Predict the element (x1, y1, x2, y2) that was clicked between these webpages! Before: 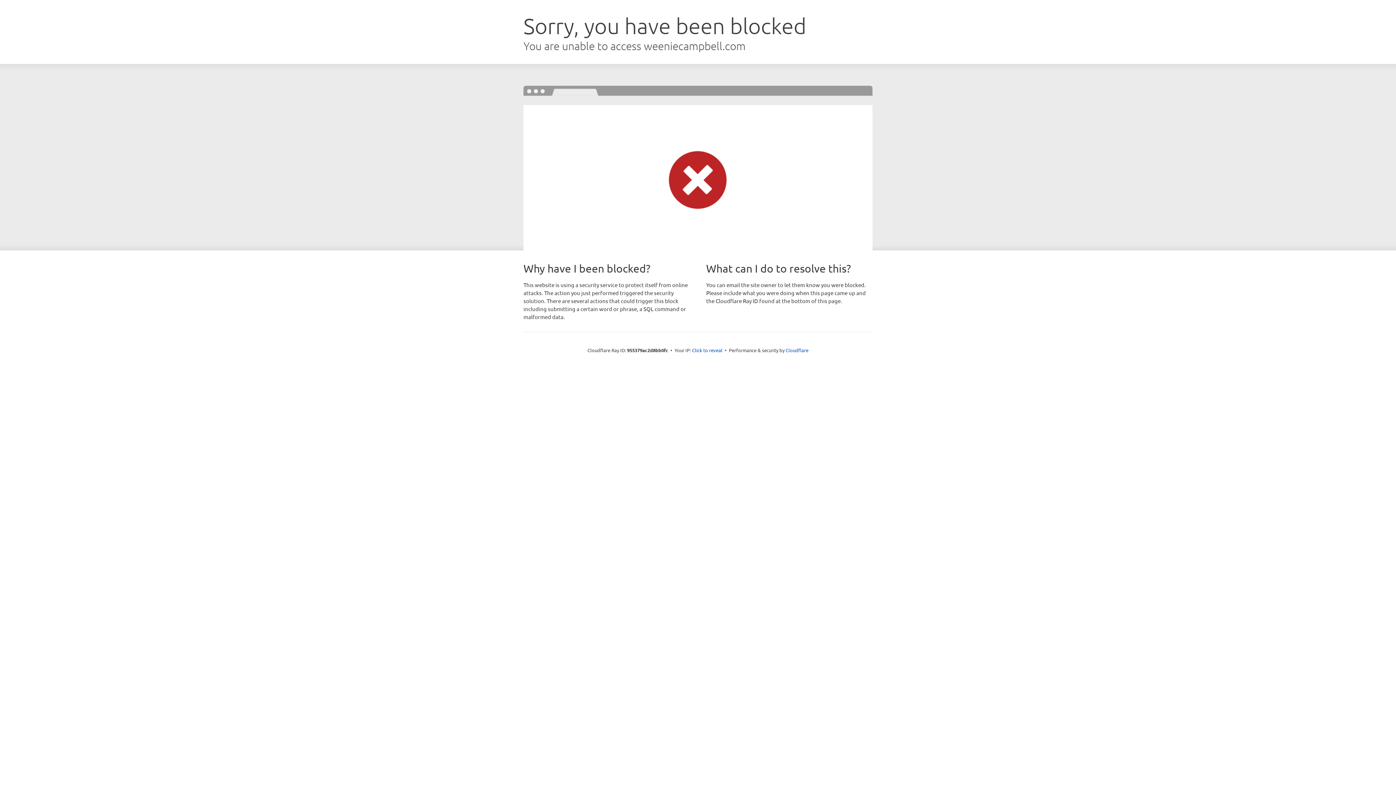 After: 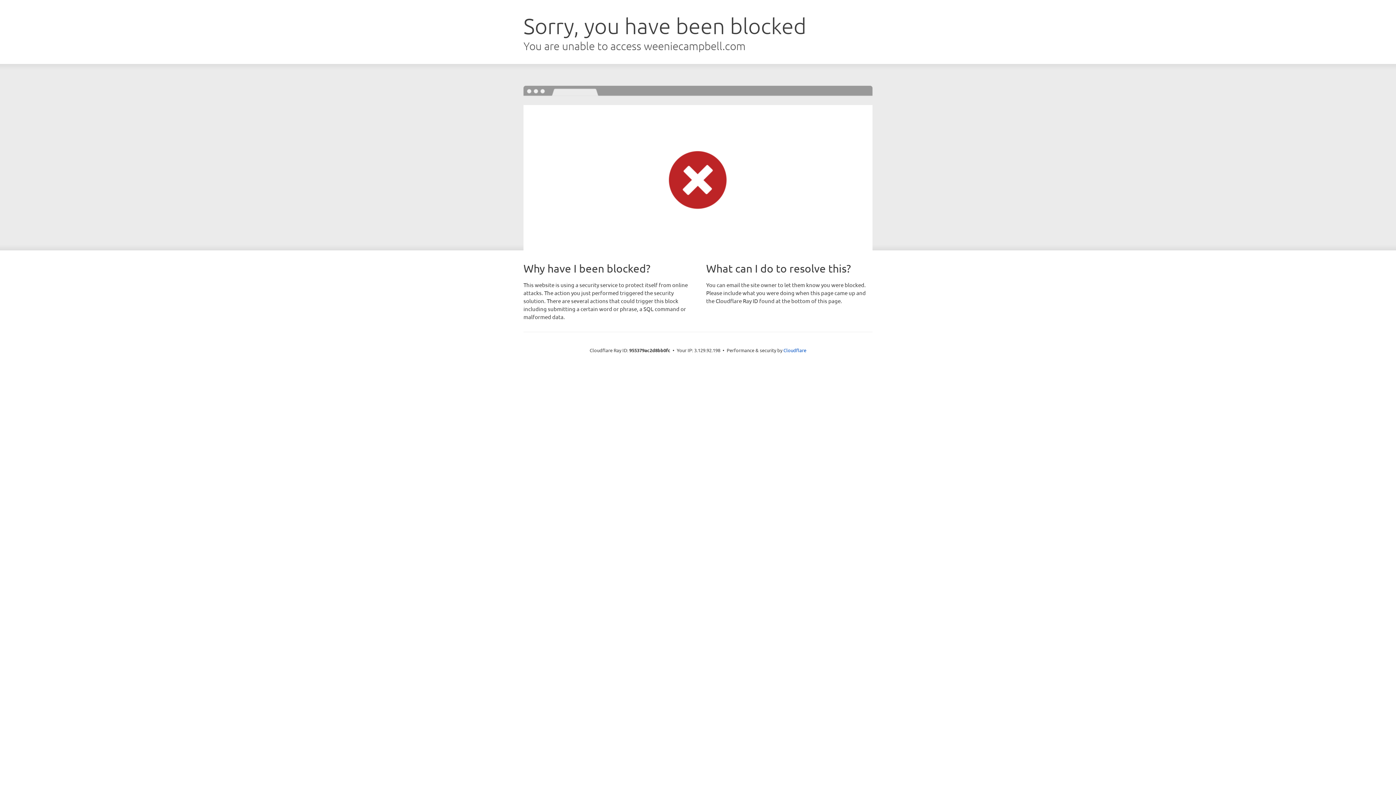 Action: label: Click to reveal bbox: (692, 346, 722, 353)